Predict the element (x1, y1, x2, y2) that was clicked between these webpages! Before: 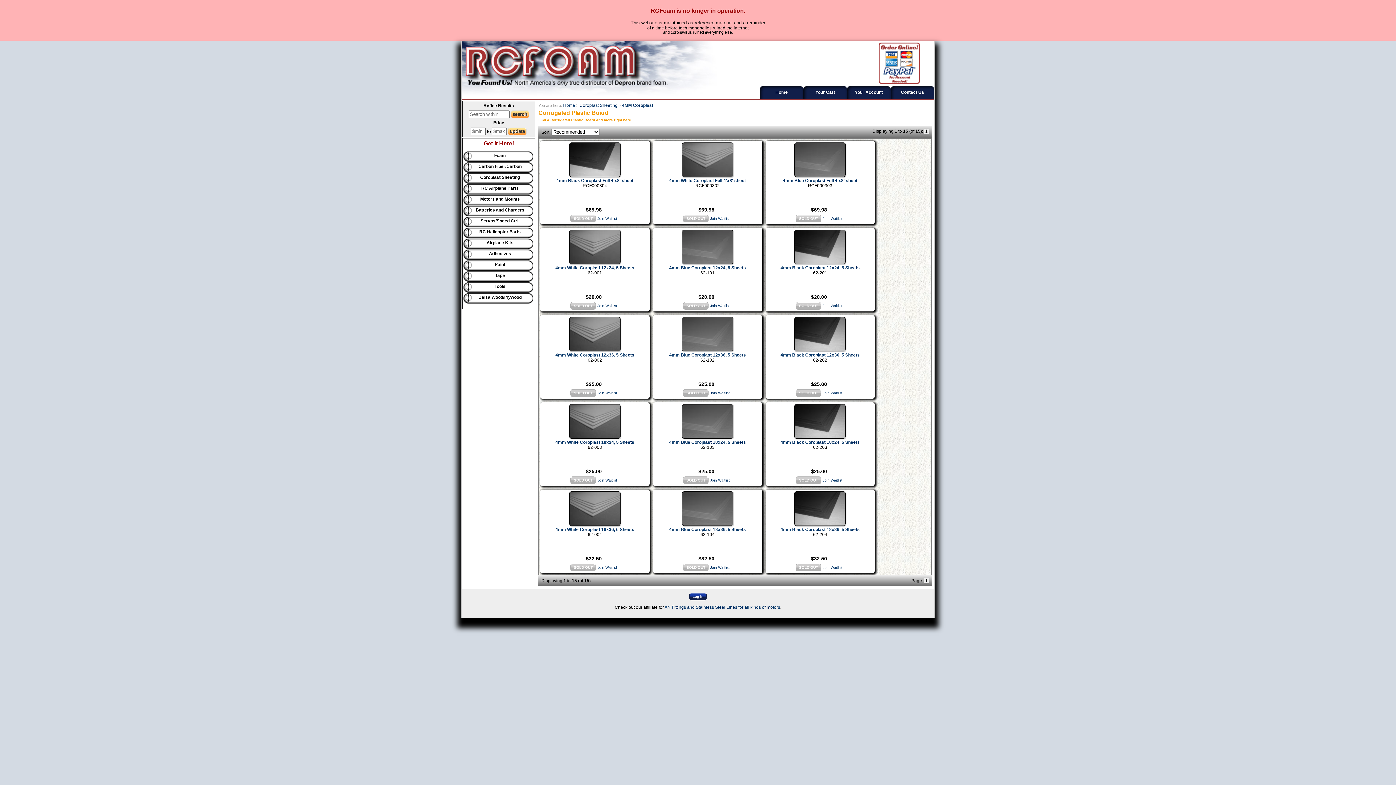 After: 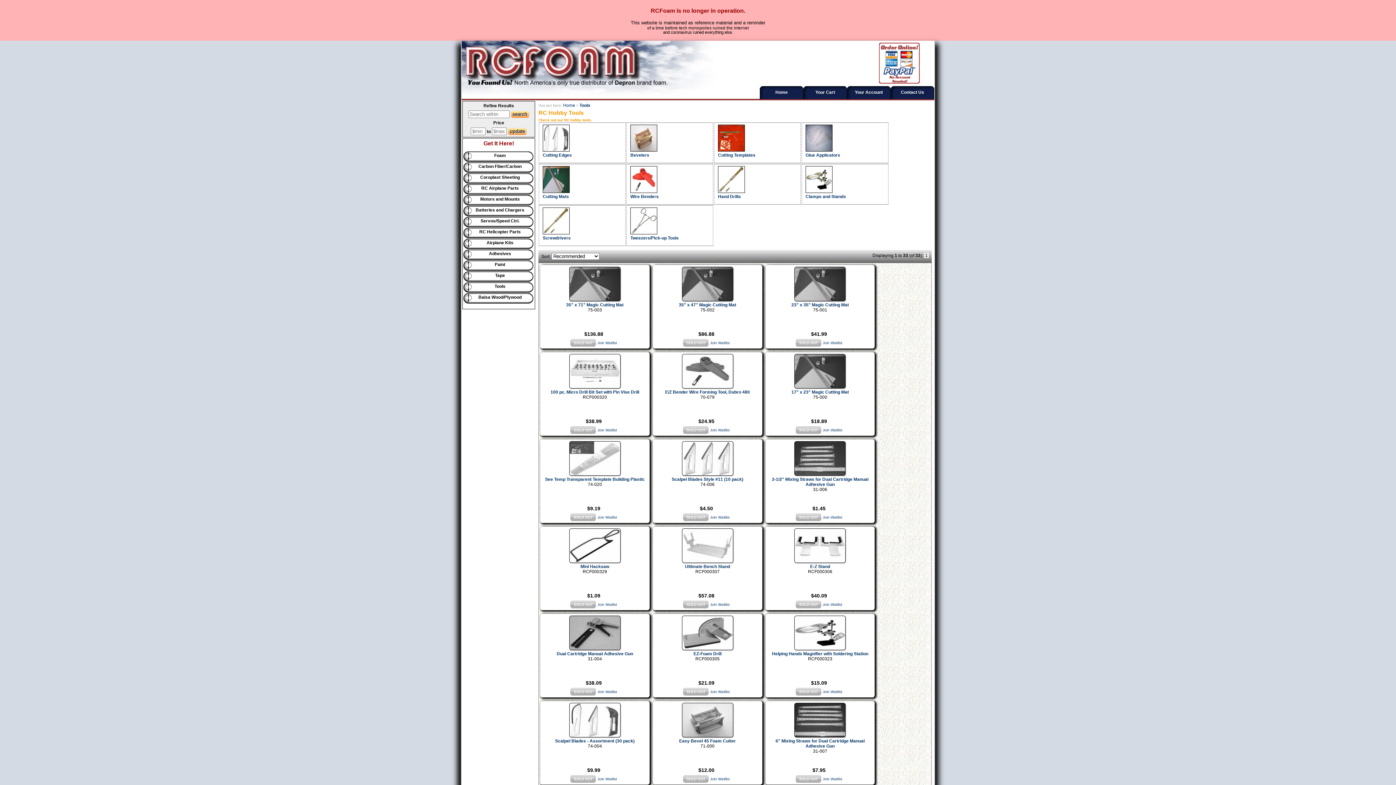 Action: bbox: (463, 282, 533, 293) label: Tools